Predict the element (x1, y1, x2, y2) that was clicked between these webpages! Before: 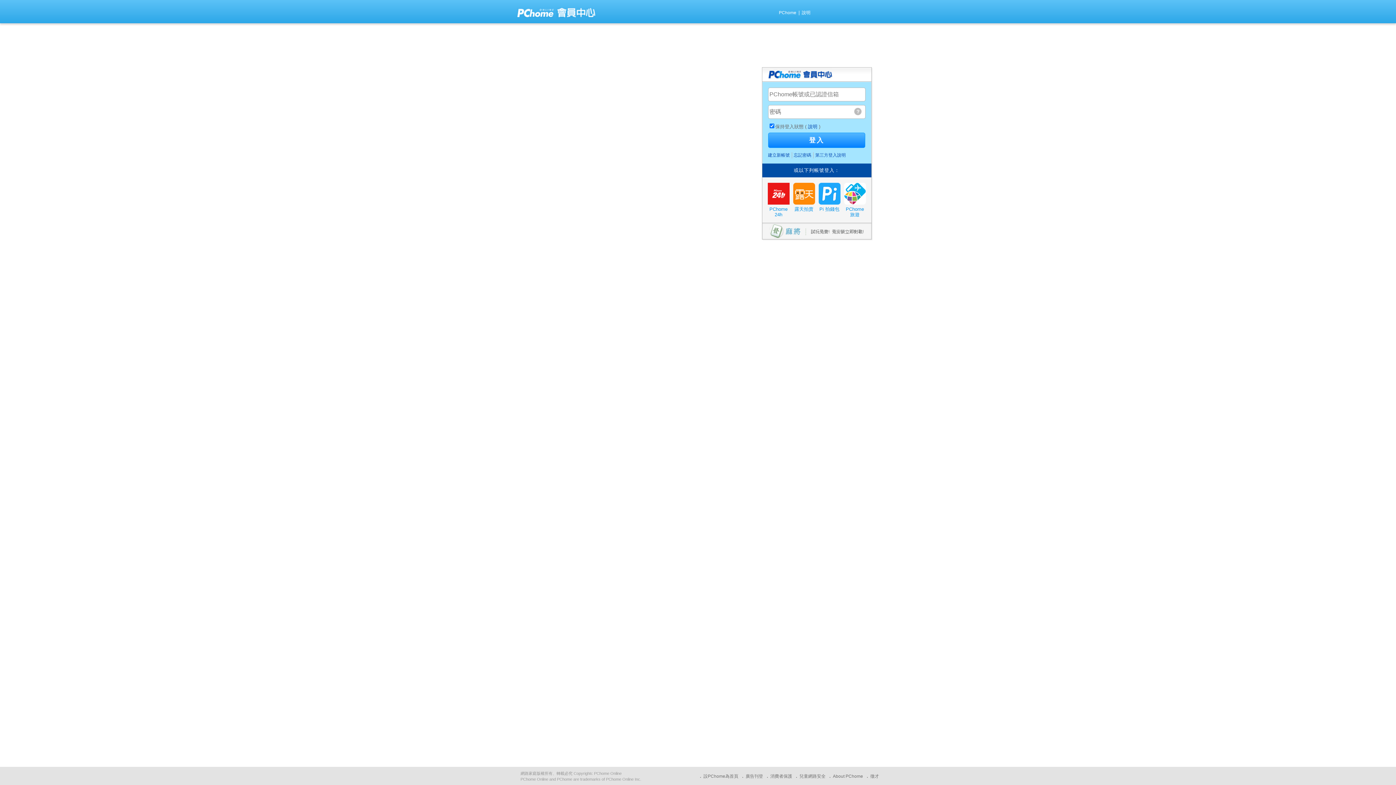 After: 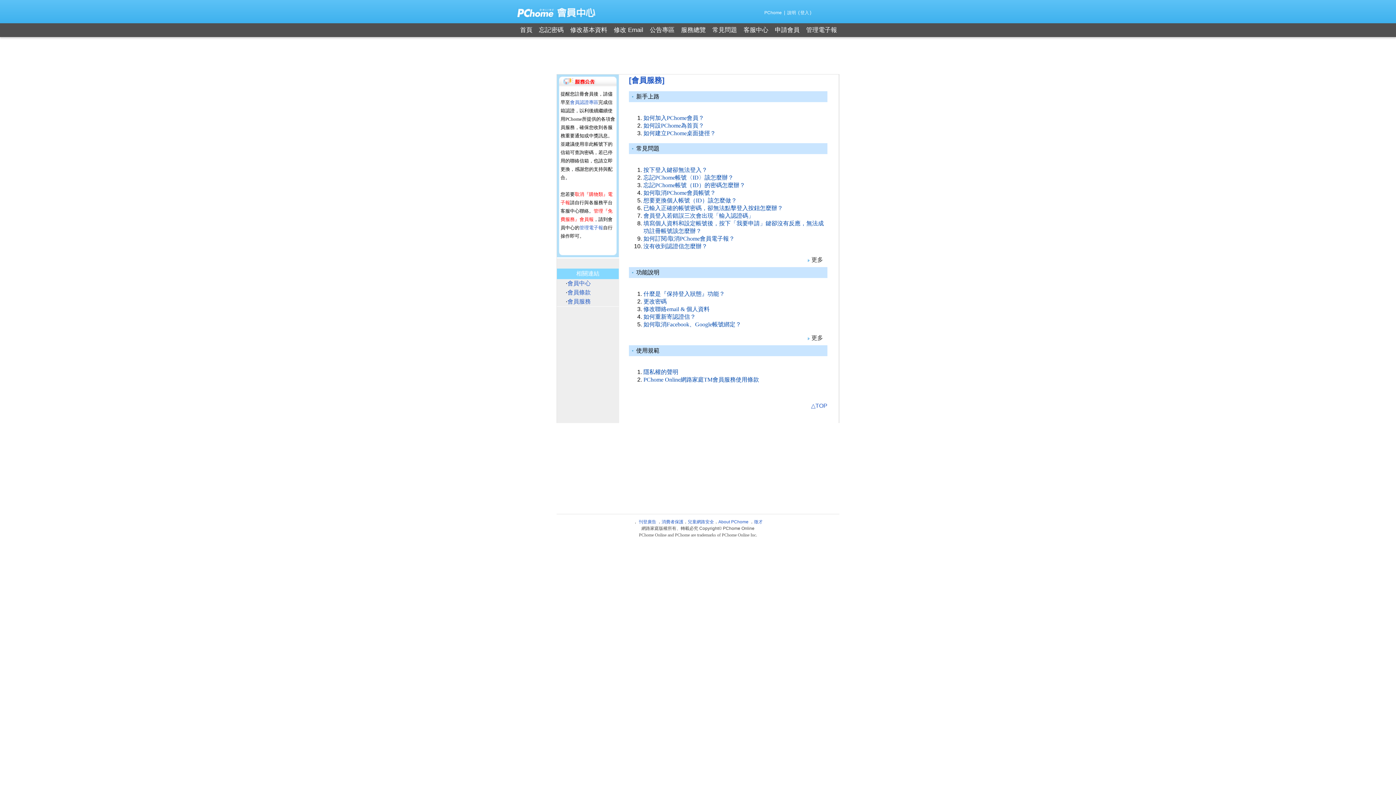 Action: bbox: (802, 7, 810, 18) label: 說明